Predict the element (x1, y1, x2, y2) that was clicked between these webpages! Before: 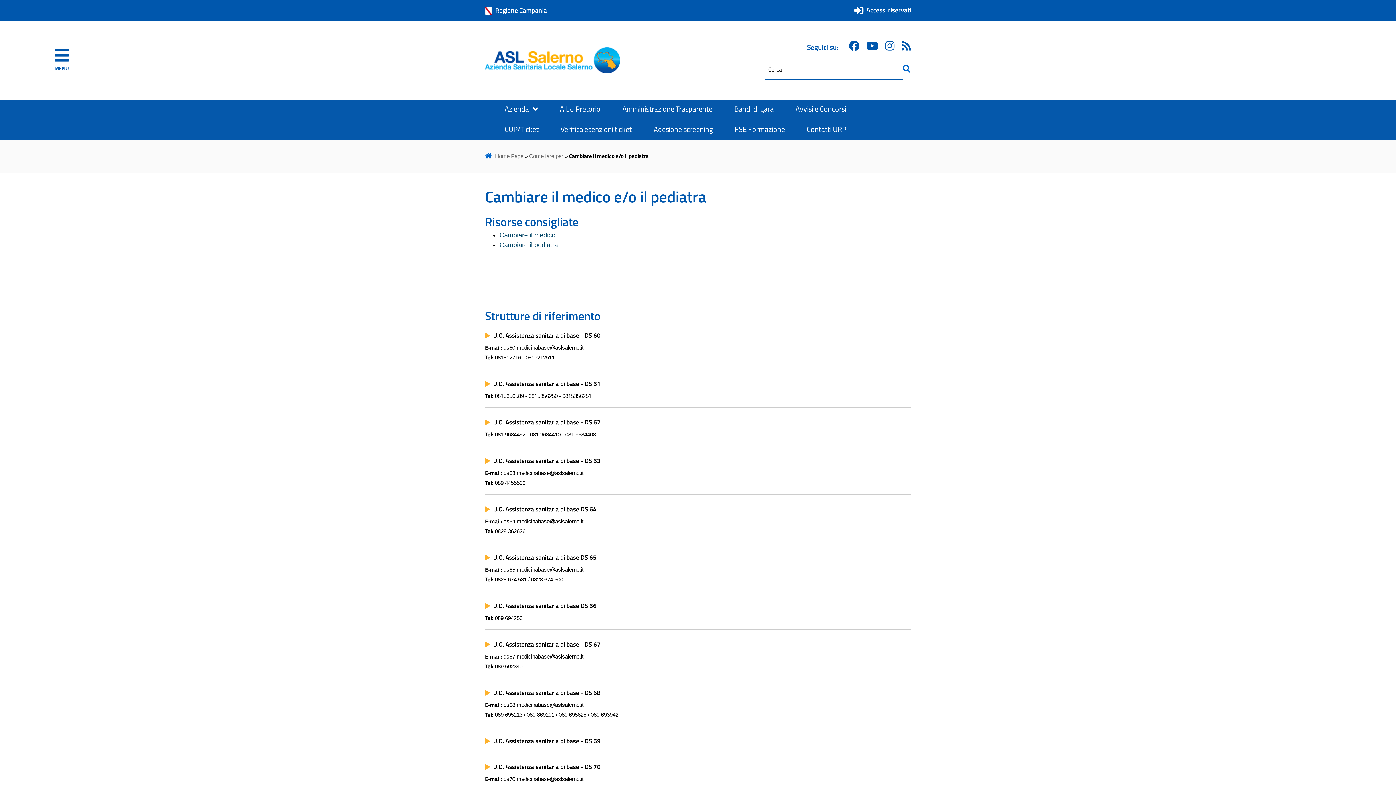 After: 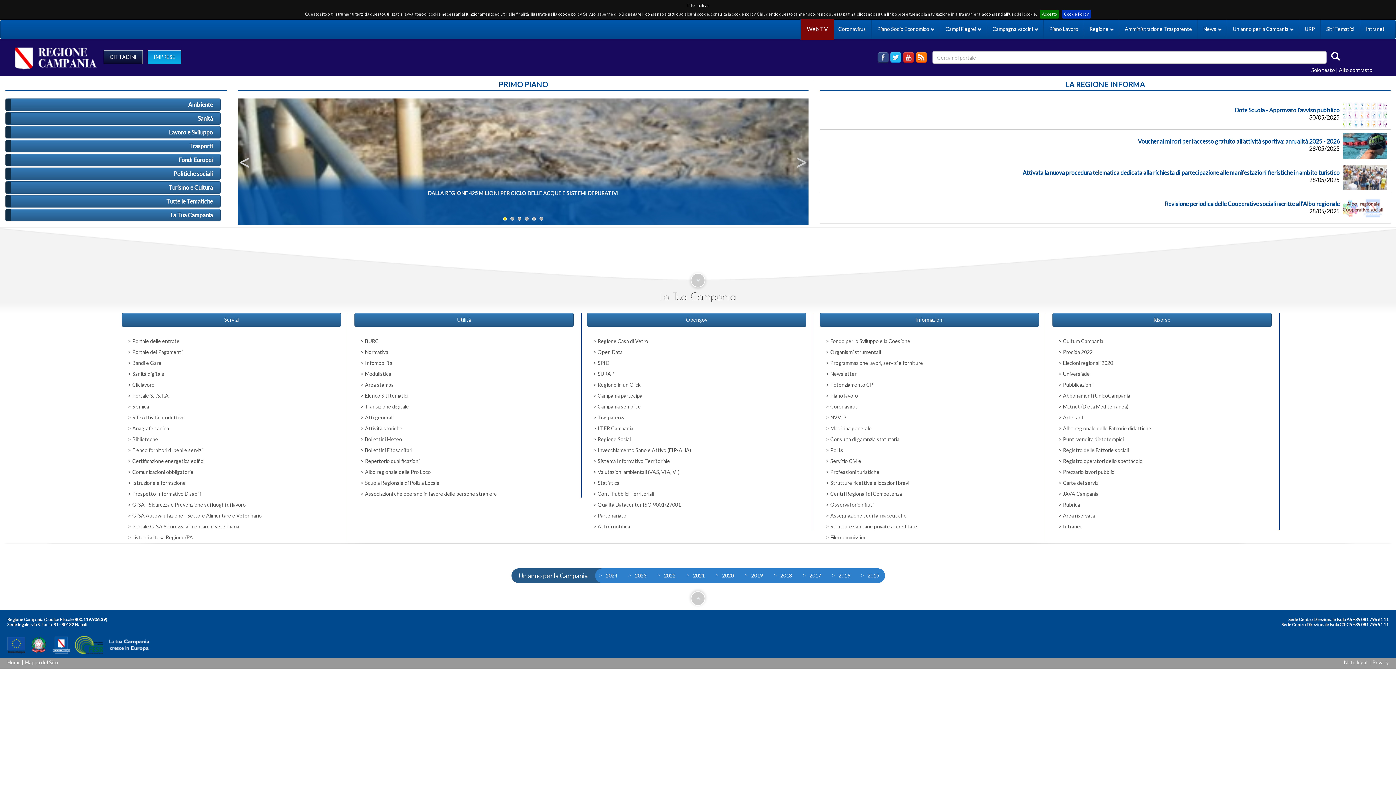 Action: bbox: (485, 5, 546, 15) label: Regione Campania